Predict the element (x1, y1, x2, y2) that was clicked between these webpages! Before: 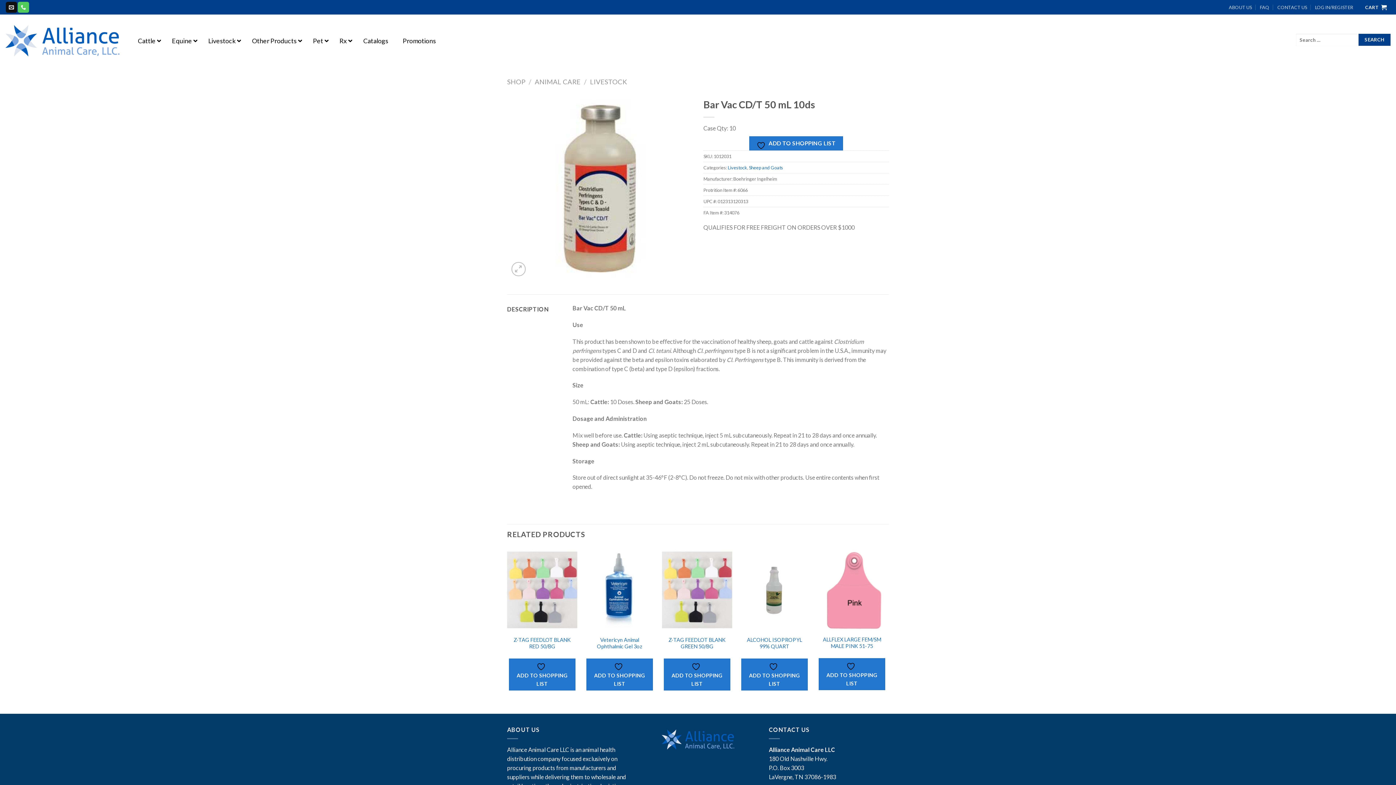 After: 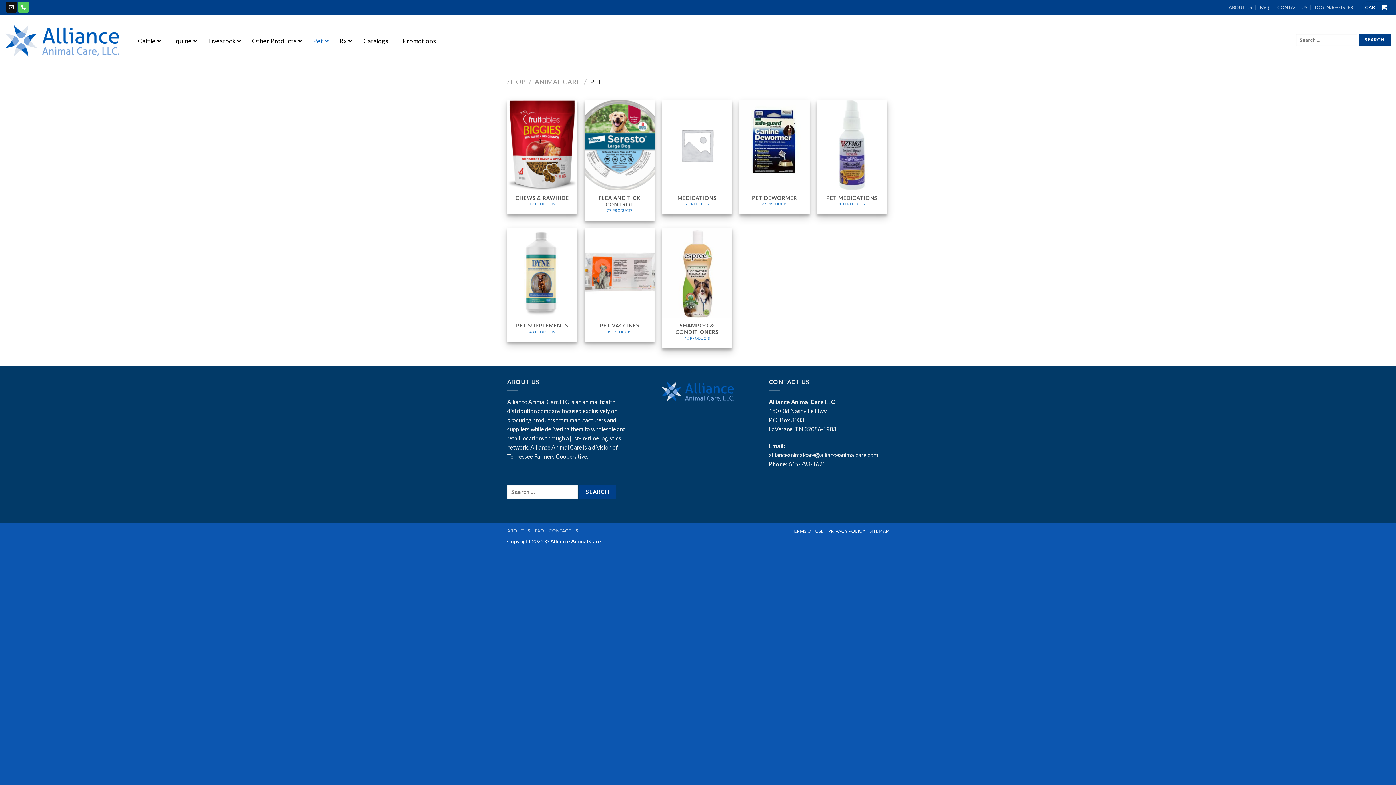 Action: bbox: (305, 31, 332, 50) label: Pet